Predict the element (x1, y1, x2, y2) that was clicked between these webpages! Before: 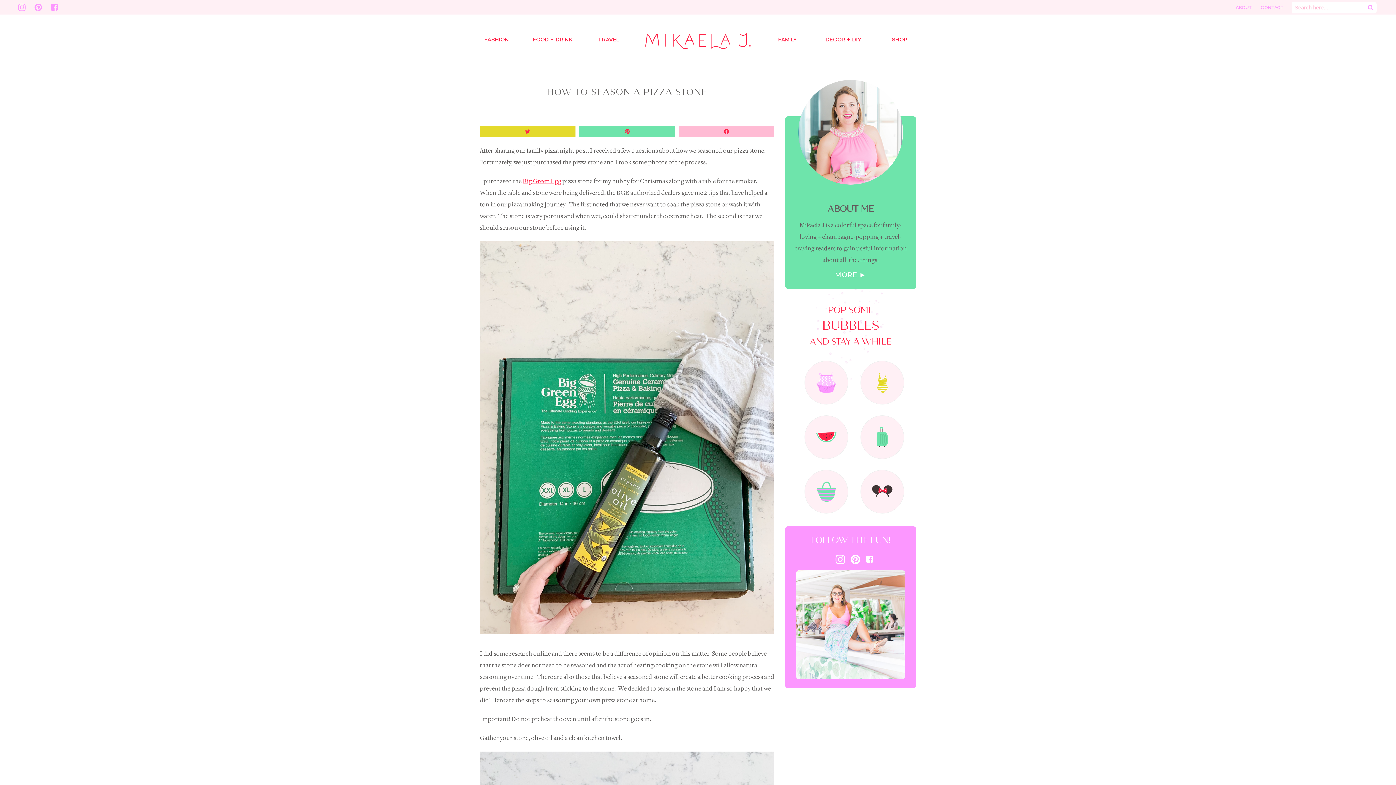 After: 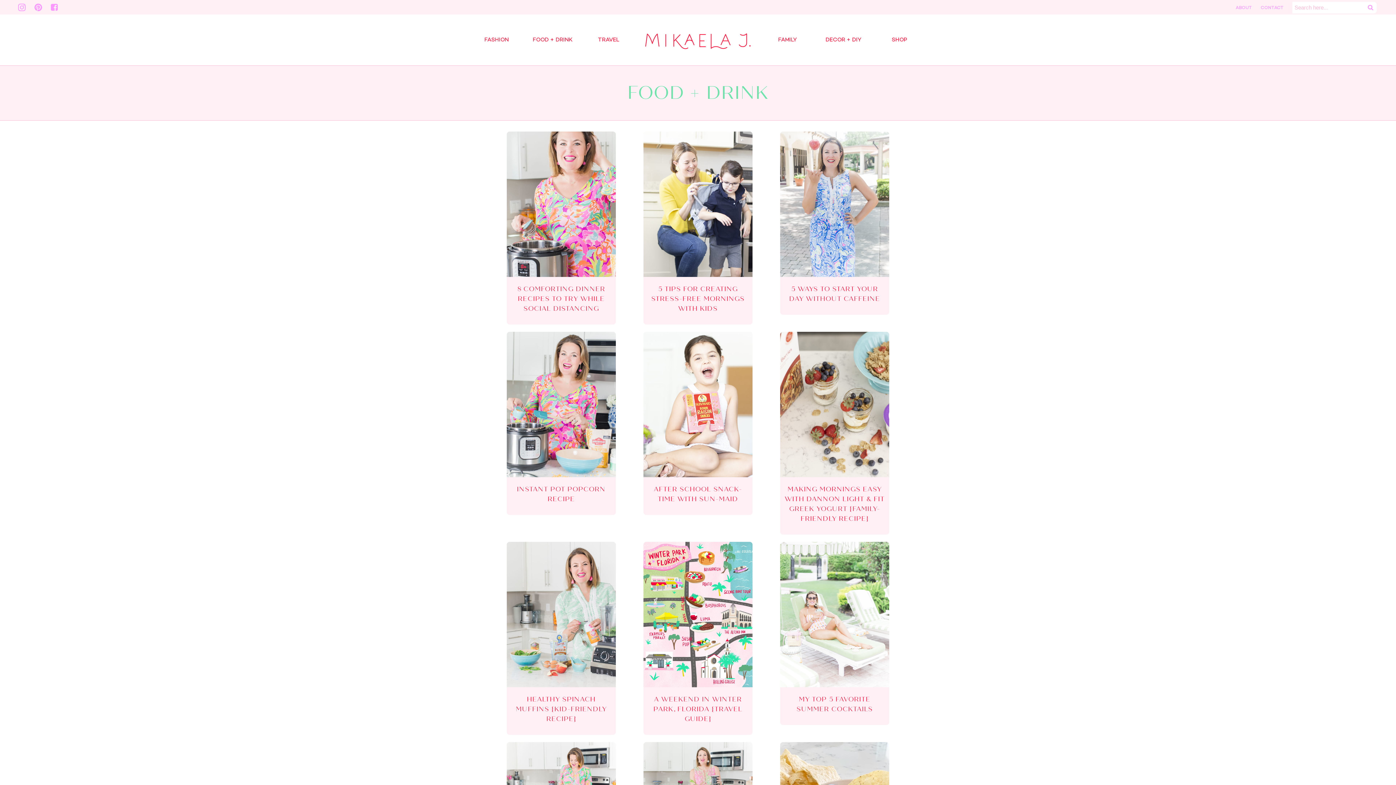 Action: label: FOOD + DRINK bbox: (805, 416, 848, 458)